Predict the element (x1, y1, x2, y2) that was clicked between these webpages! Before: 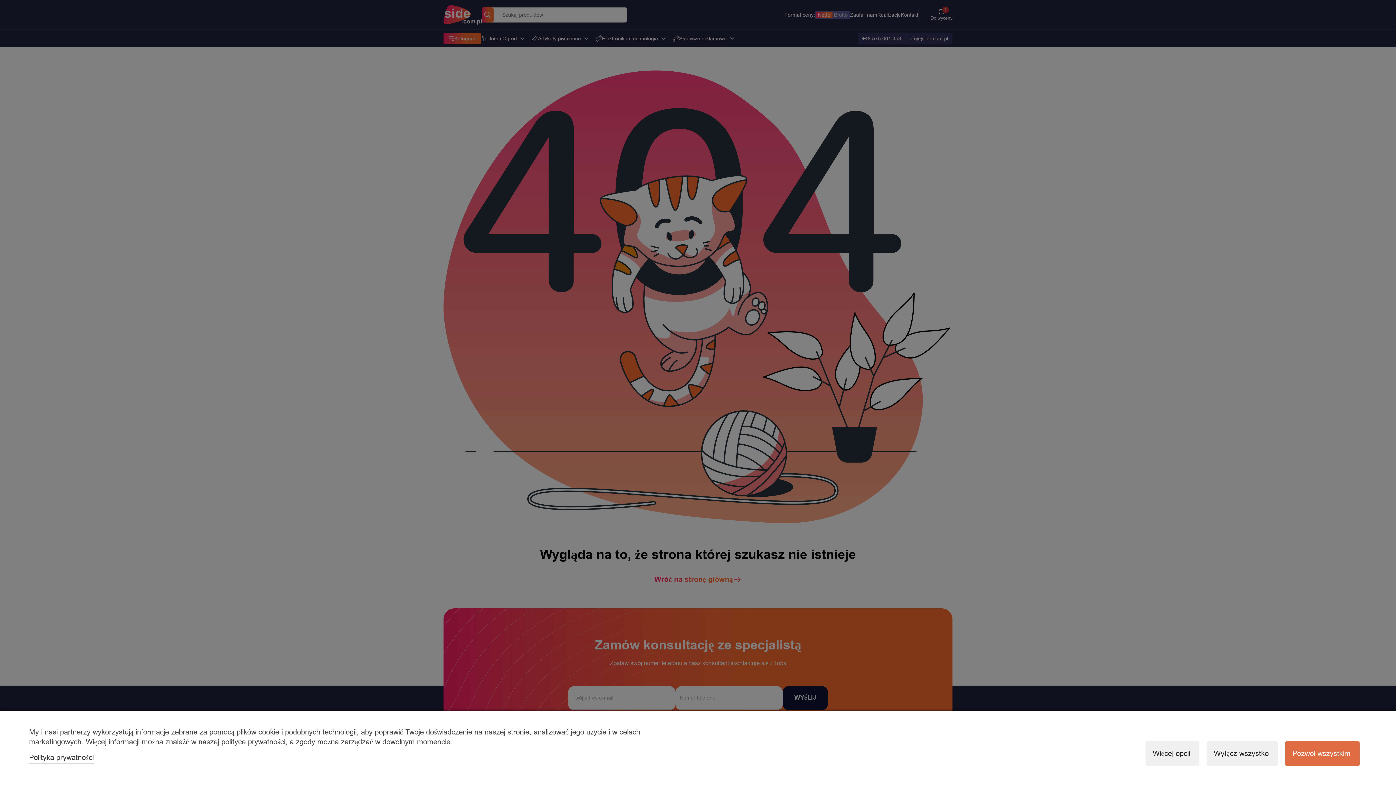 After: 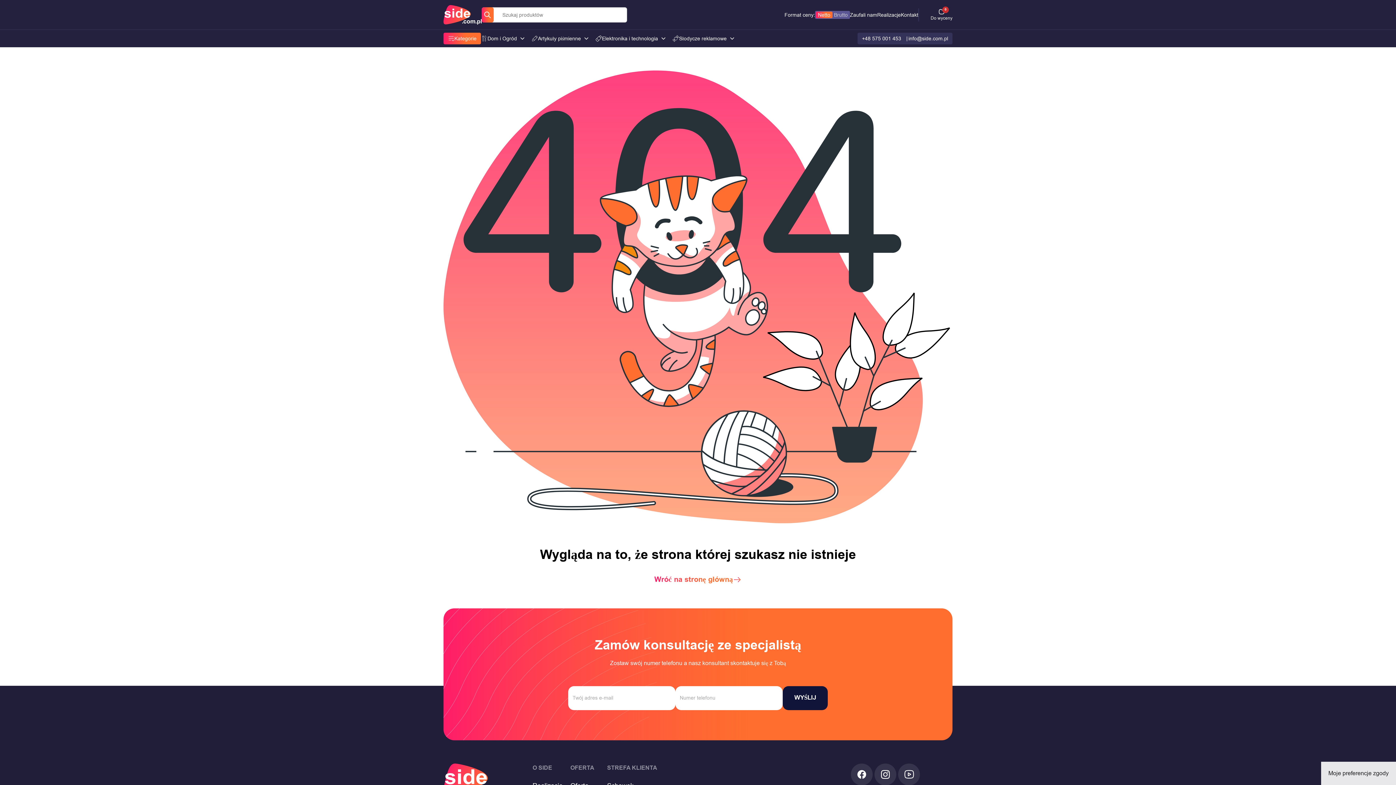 Action: bbox: (1206, 741, 1278, 766) label: Wyłącz wszystko